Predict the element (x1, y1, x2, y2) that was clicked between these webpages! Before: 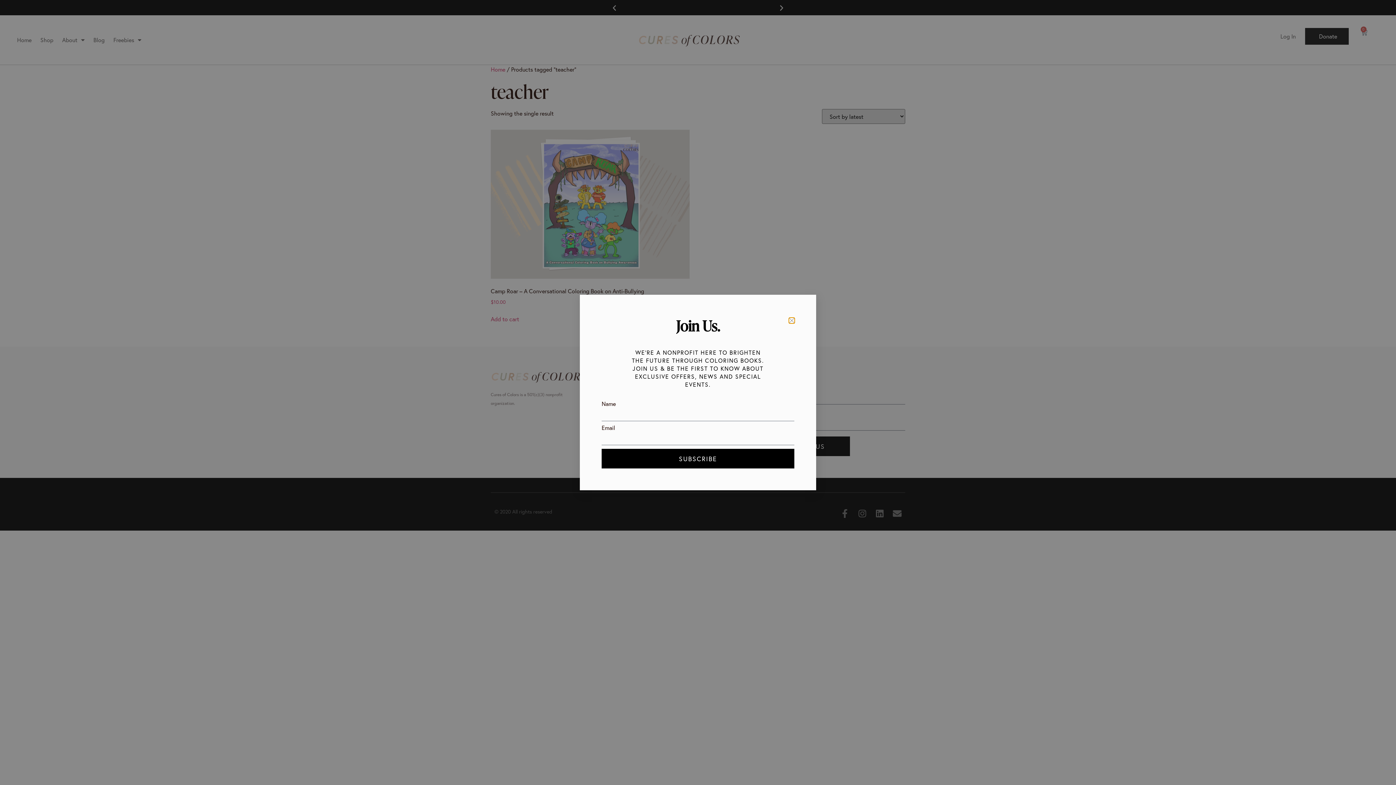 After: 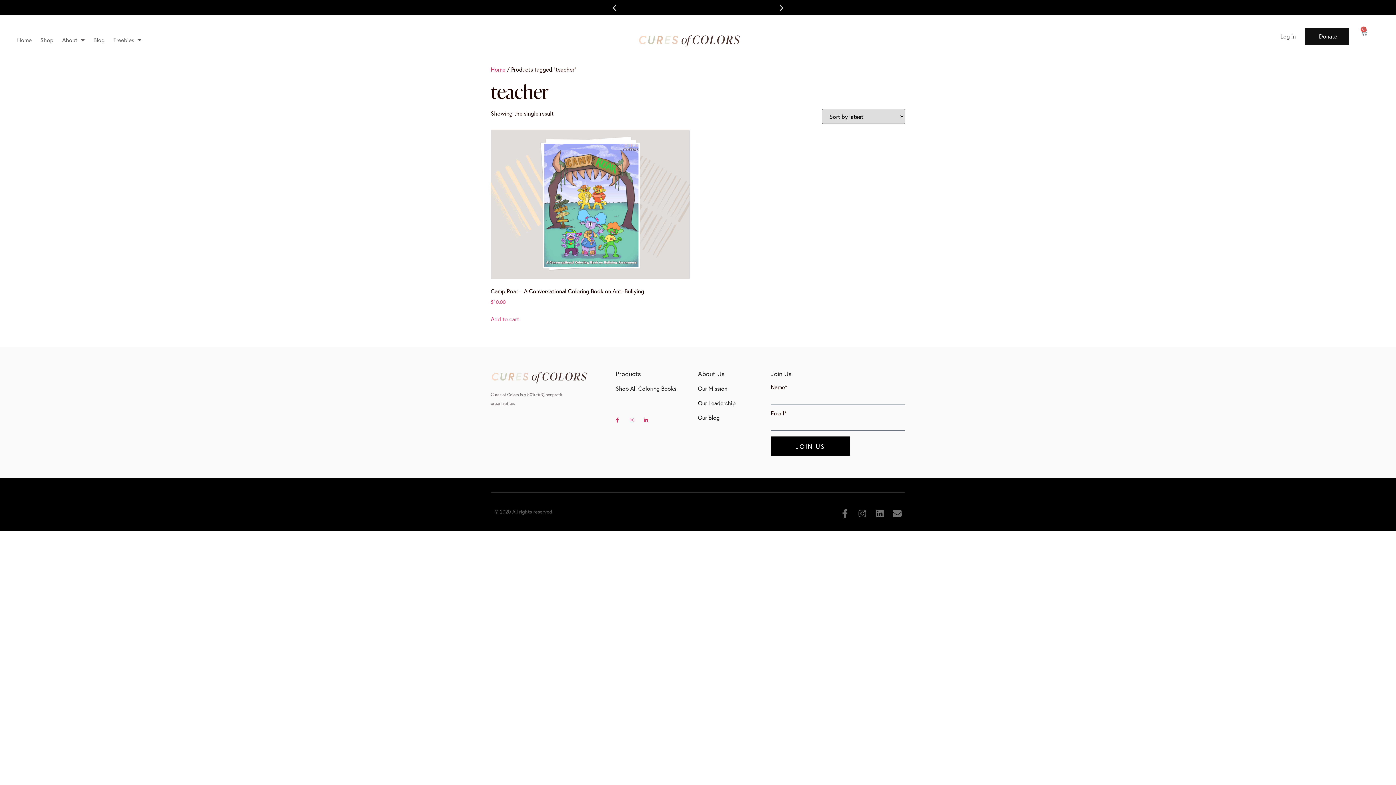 Action: bbox: (789, 318, 794, 323)